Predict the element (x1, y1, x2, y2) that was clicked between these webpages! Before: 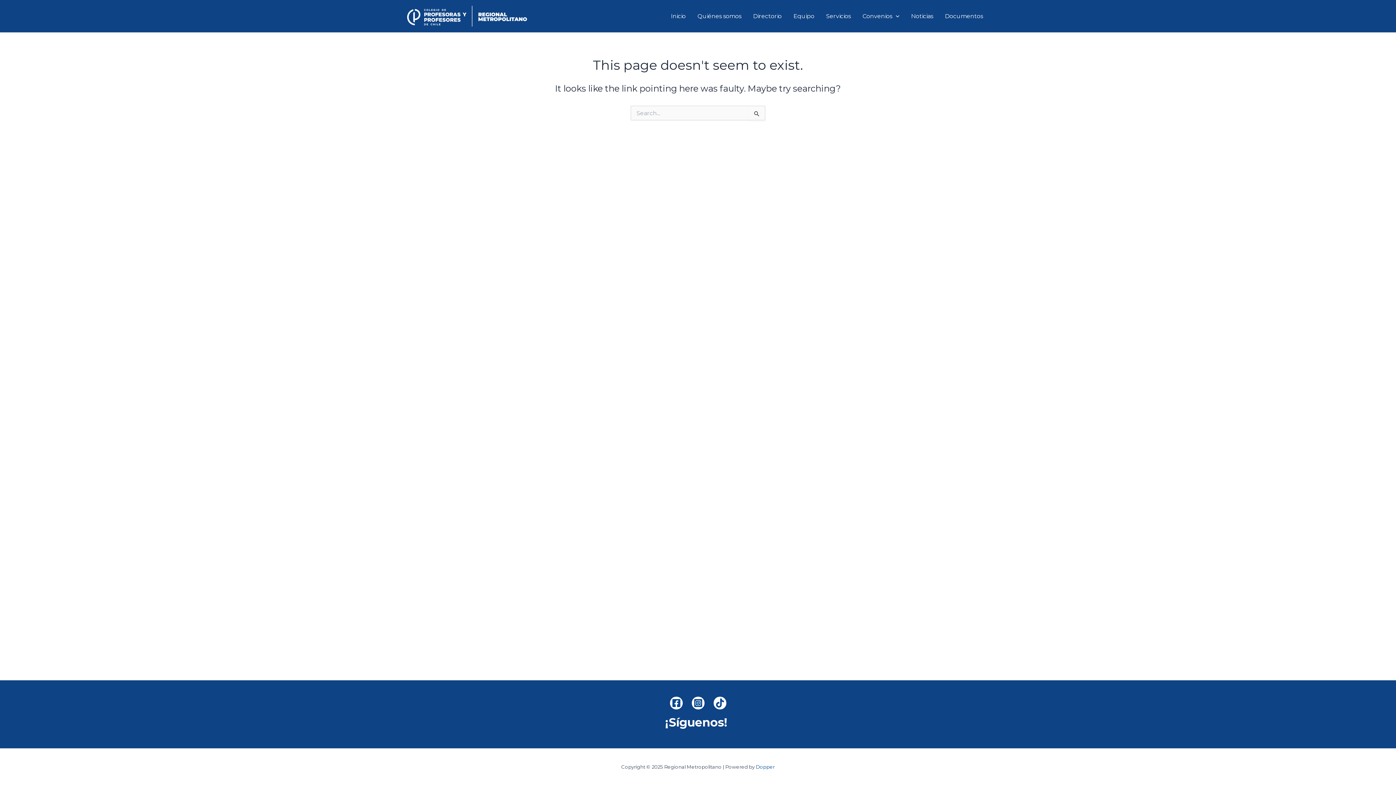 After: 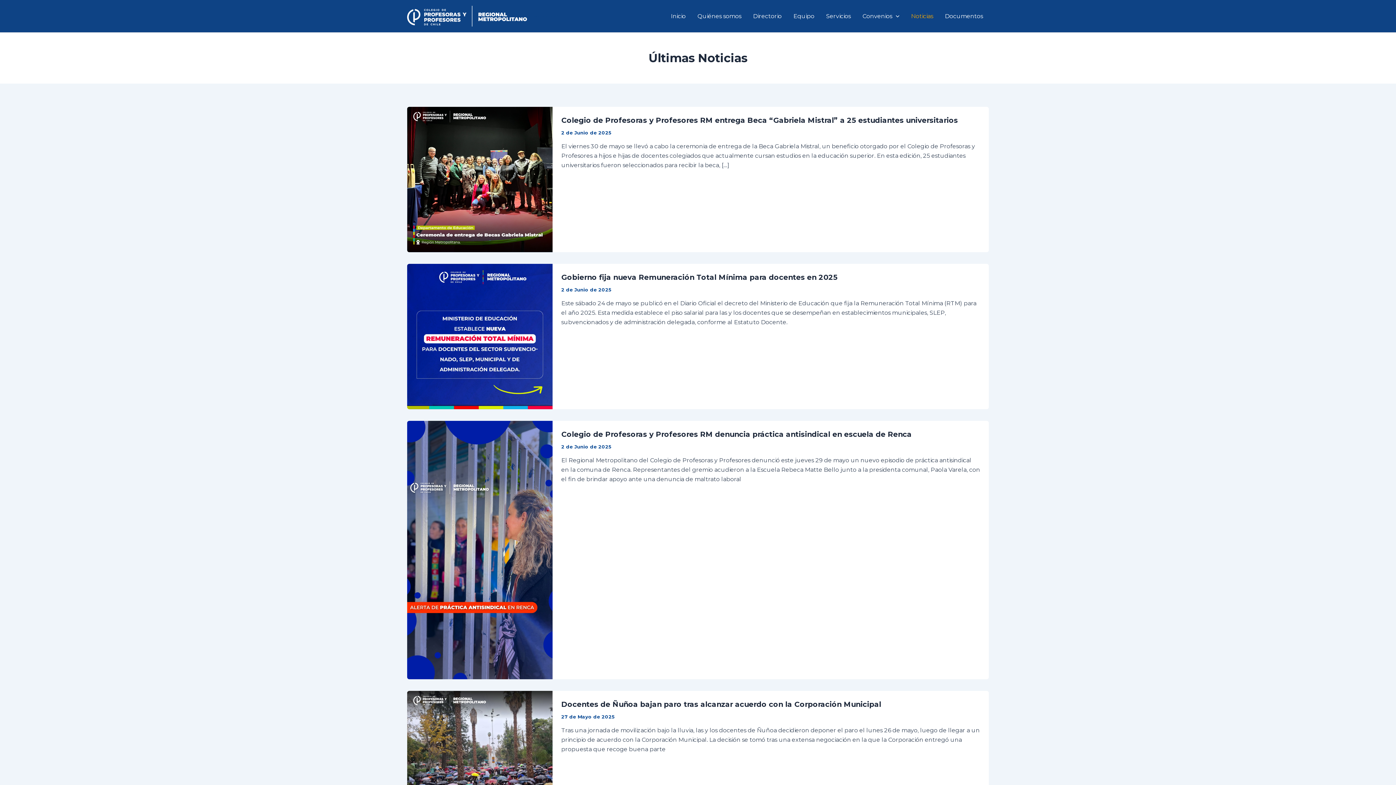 Action: label: Noticias bbox: (905, 1, 939, 30)